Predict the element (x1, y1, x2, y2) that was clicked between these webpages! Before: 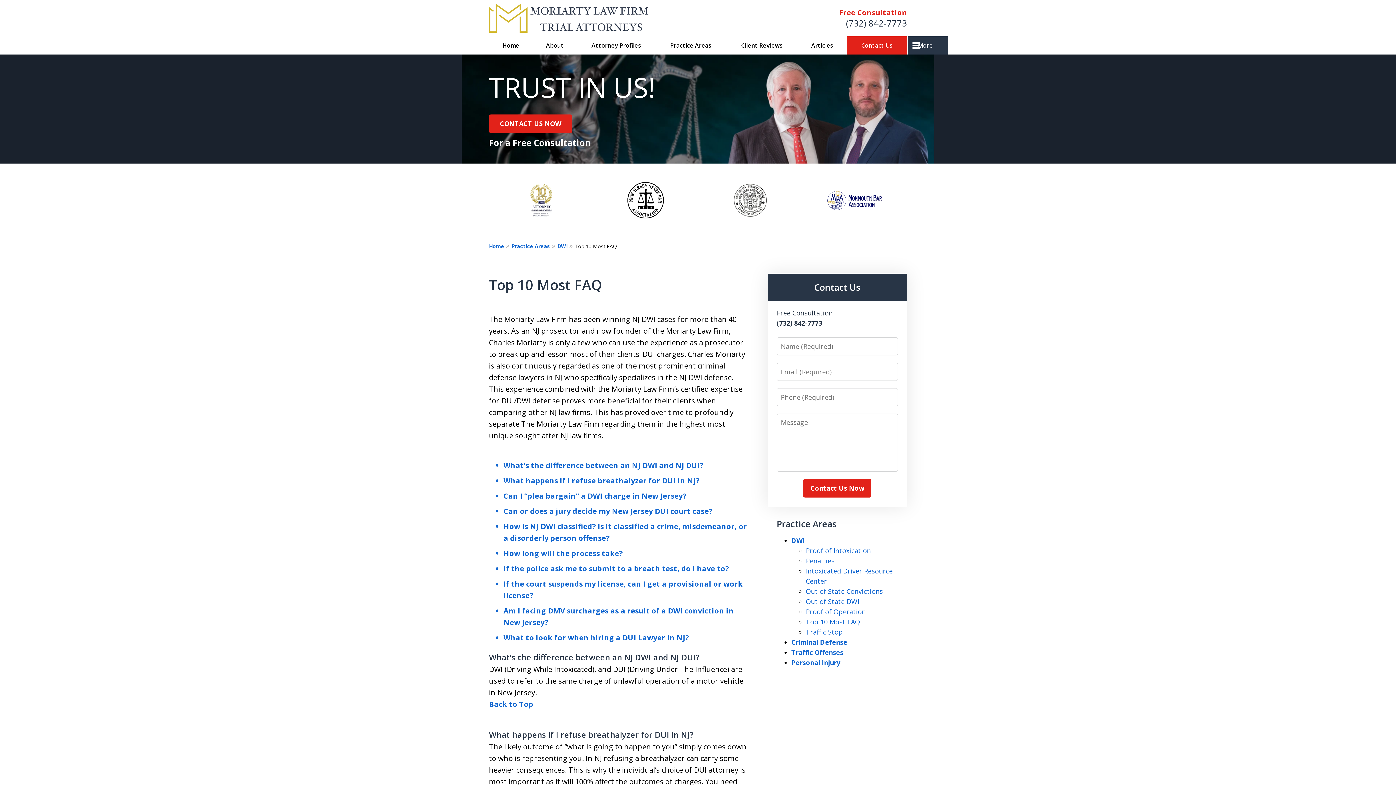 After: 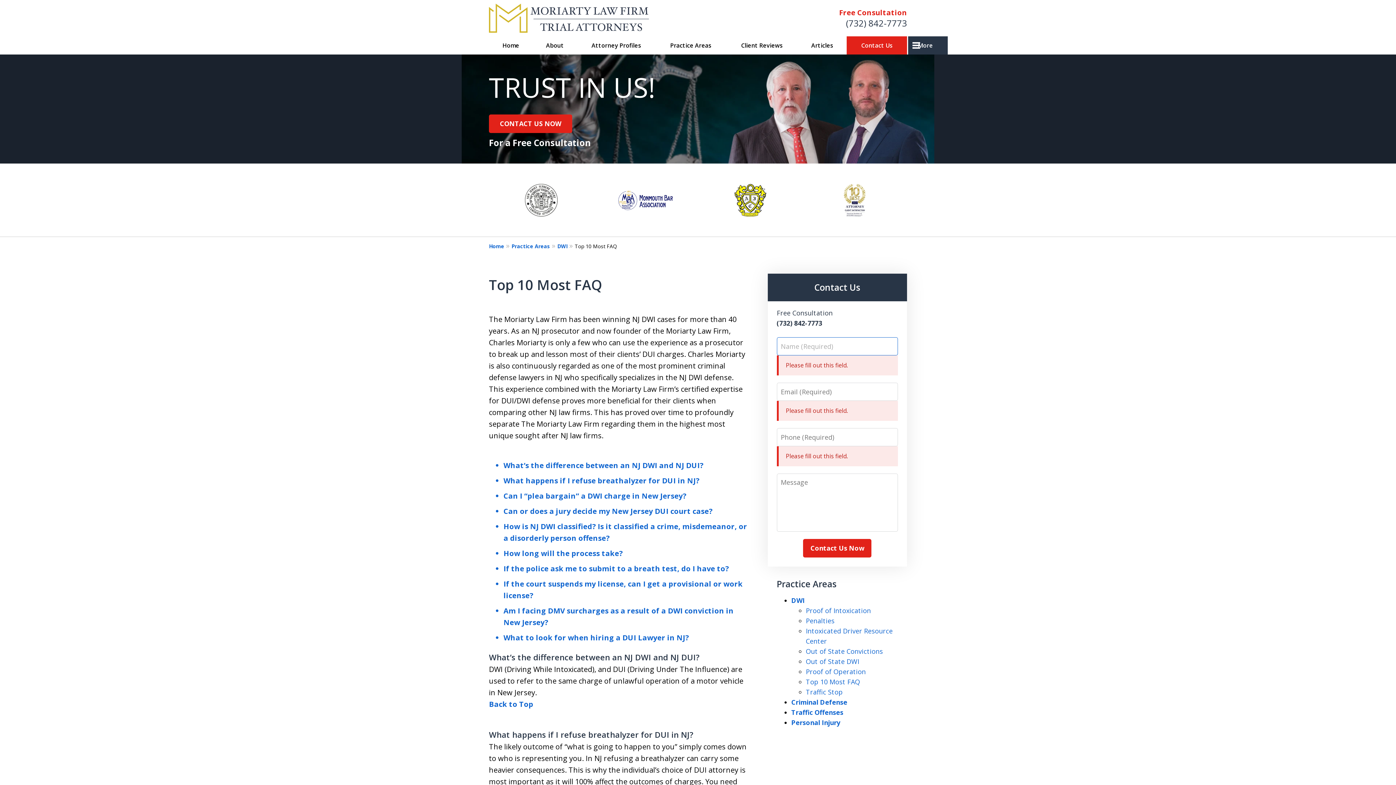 Action: label: Contact Us Now bbox: (803, 479, 871, 497)